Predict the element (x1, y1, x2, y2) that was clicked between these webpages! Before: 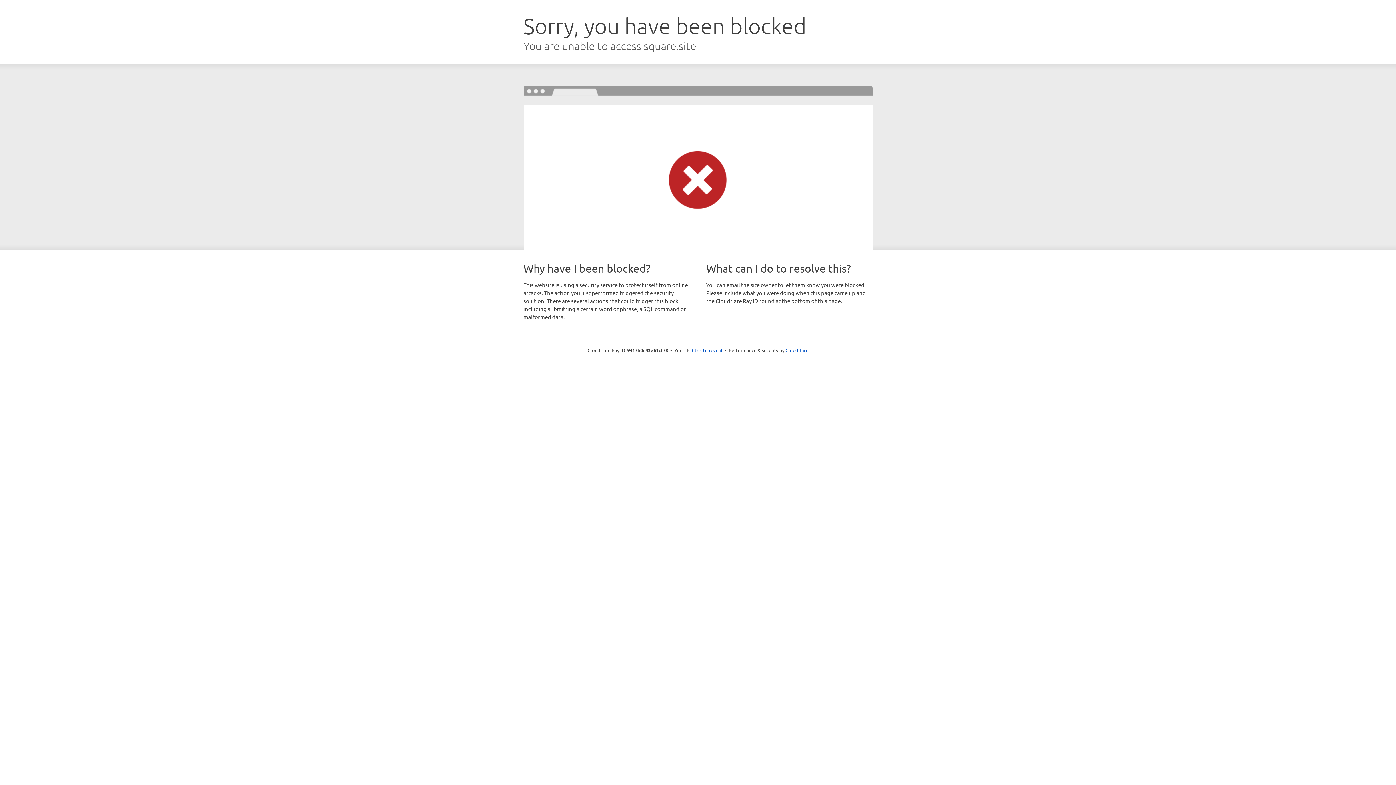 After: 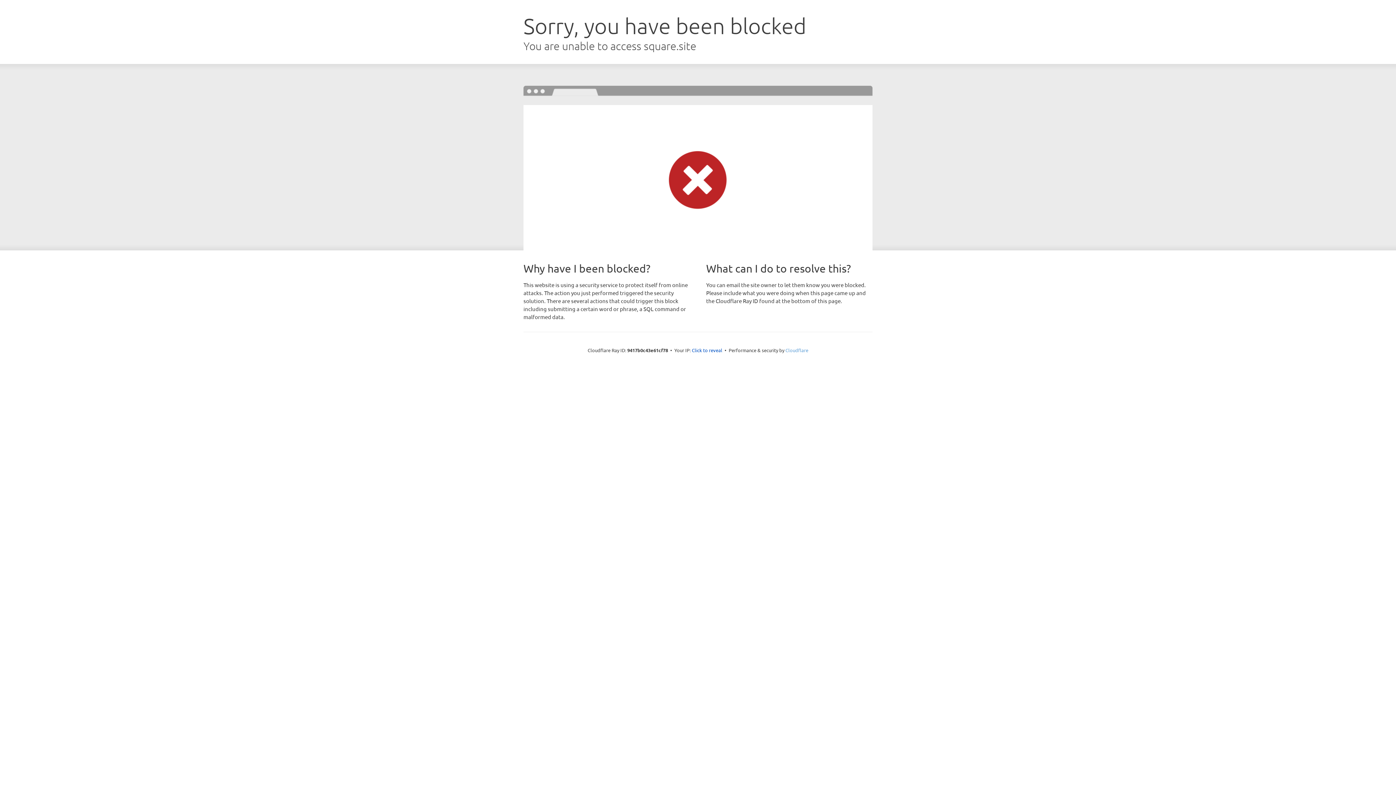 Action: label: Cloudflare bbox: (785, 347, 808, 353)